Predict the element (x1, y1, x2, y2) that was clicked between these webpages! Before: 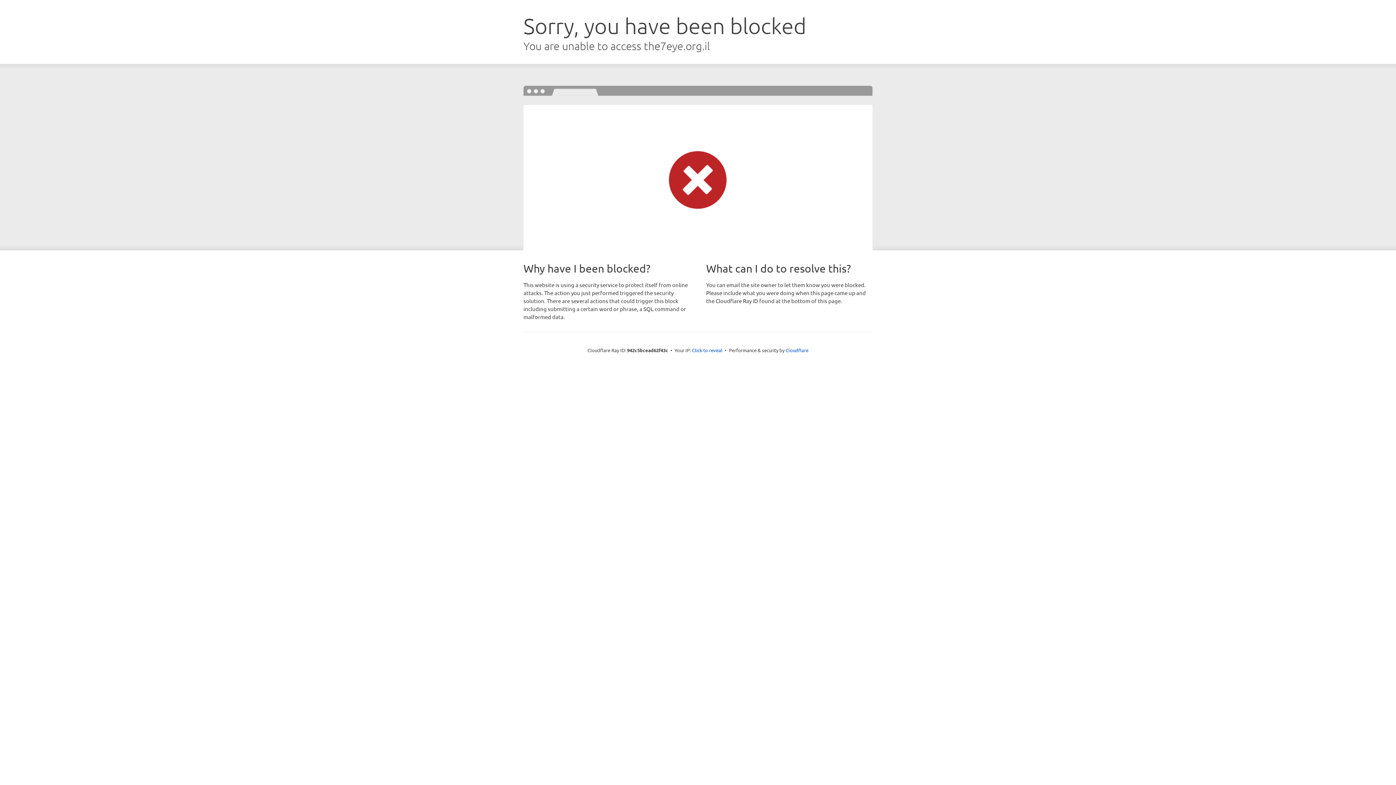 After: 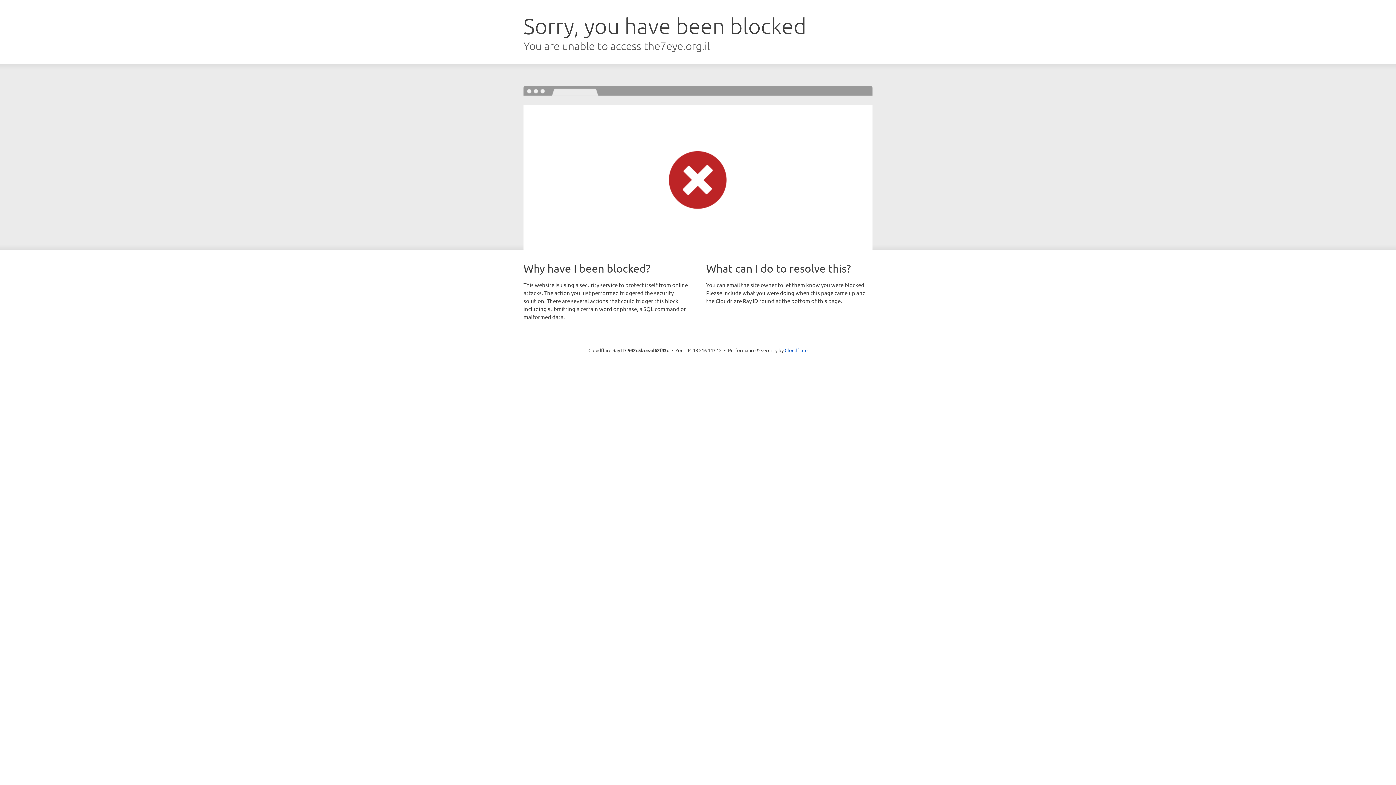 Action: label: Click to reveal bbox: (692, 346, 722, 353)